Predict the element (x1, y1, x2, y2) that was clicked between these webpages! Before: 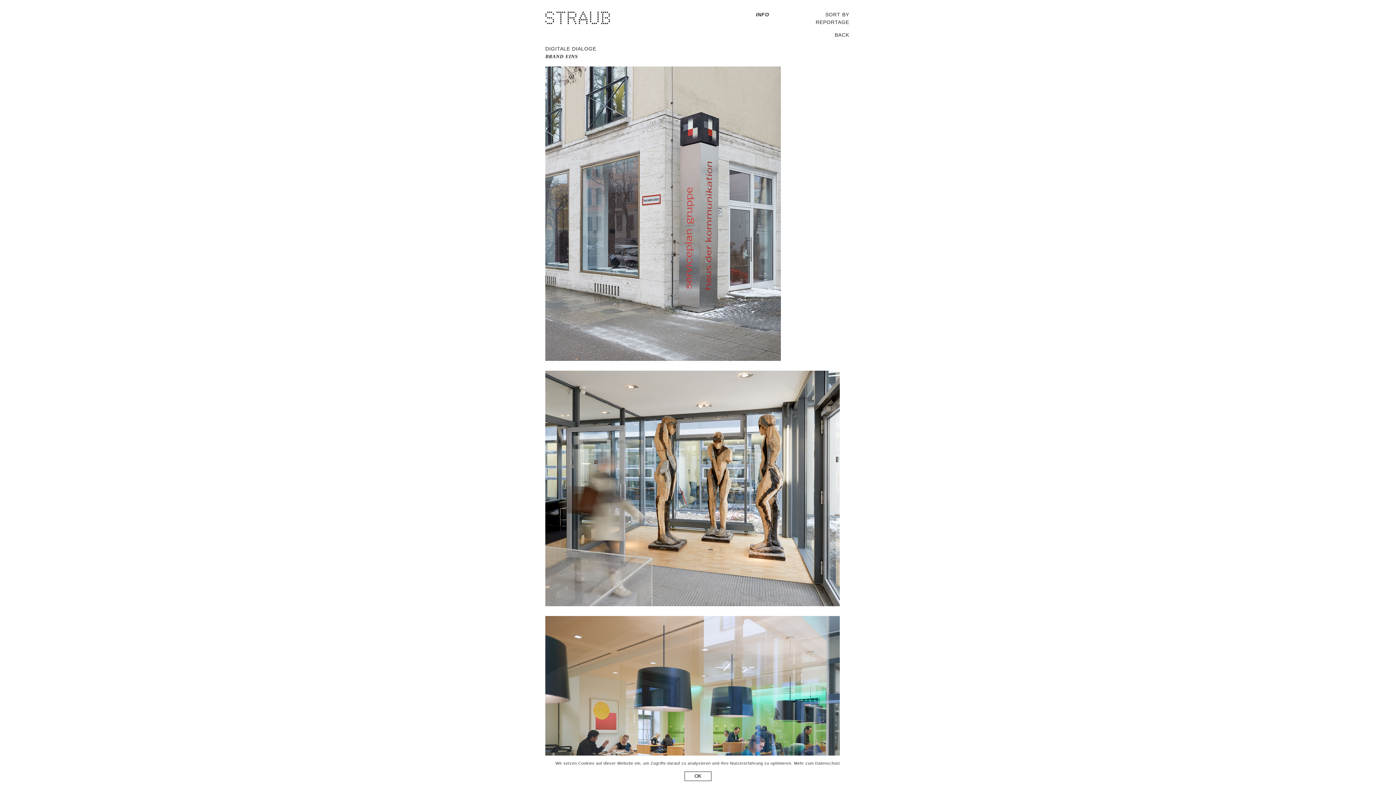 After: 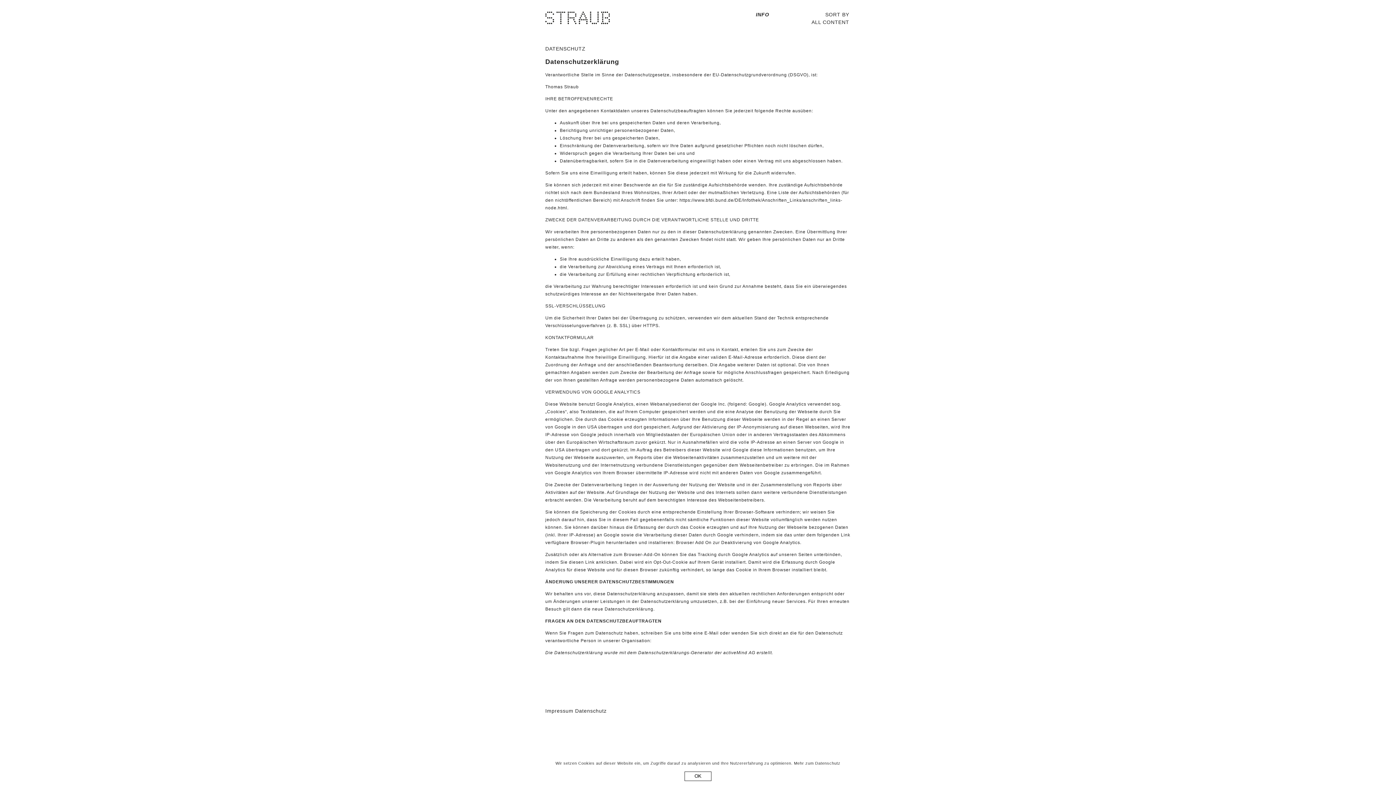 Action: bbox: (794, 761, 840, 765) label: Mehr zum Datenschutz